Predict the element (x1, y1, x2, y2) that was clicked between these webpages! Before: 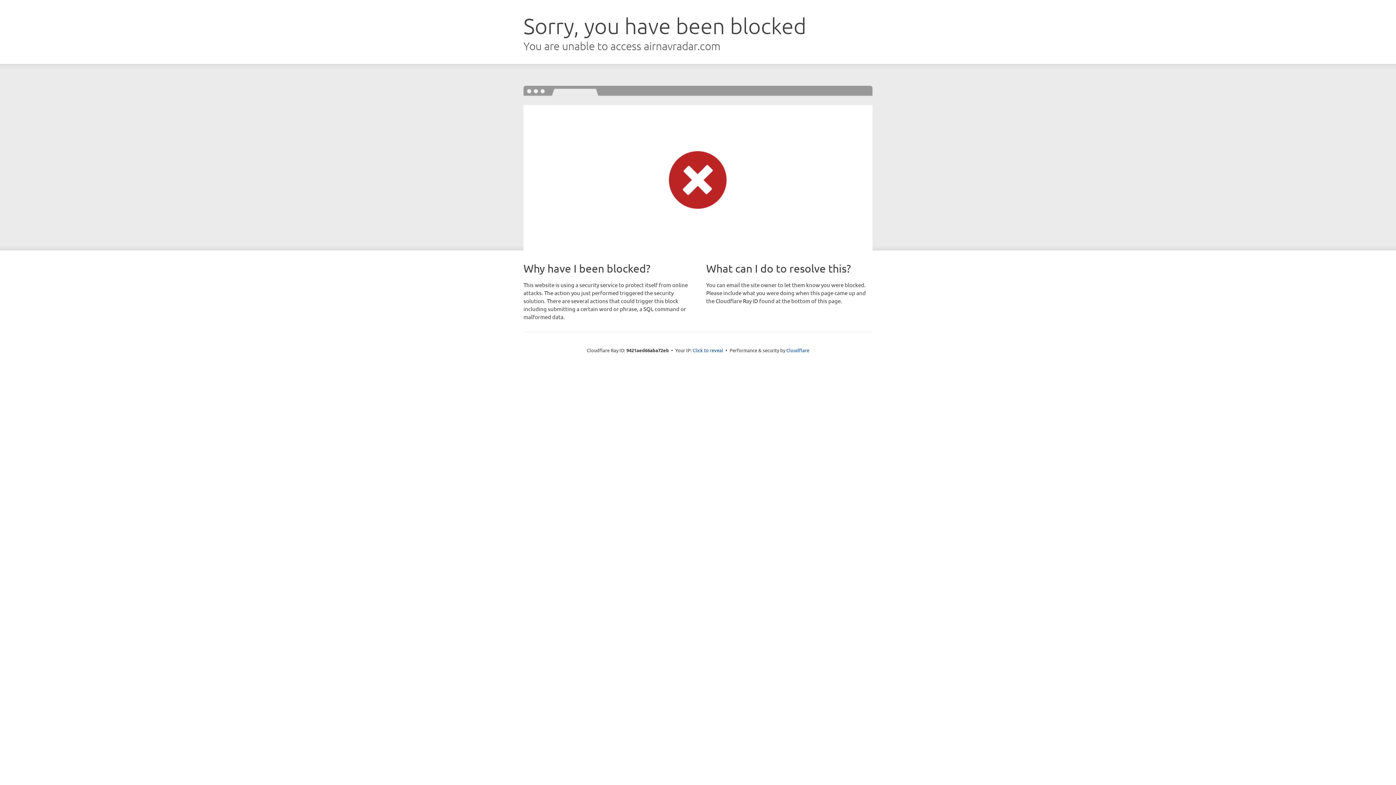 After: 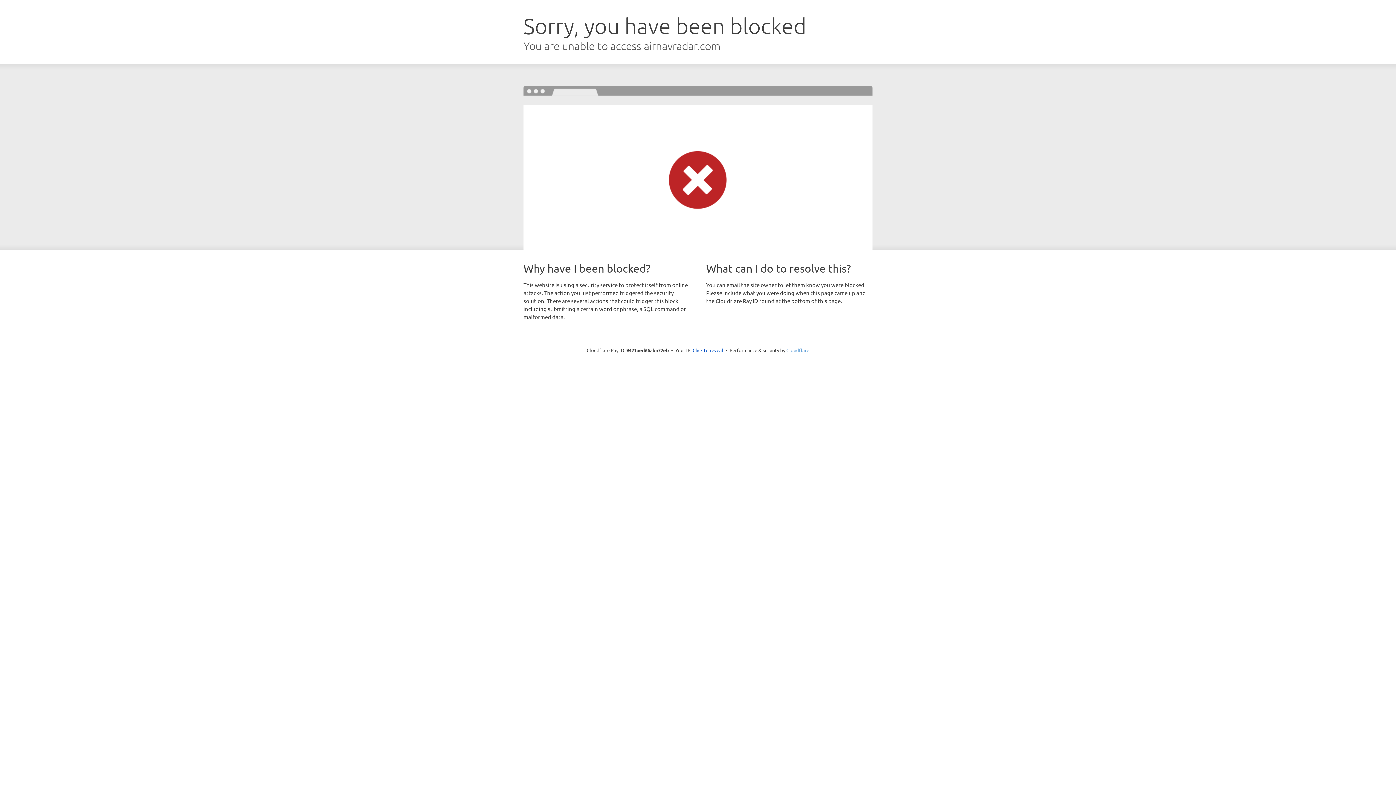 Action: label: Cloudflare bbox: (786, 347, 809, 353)